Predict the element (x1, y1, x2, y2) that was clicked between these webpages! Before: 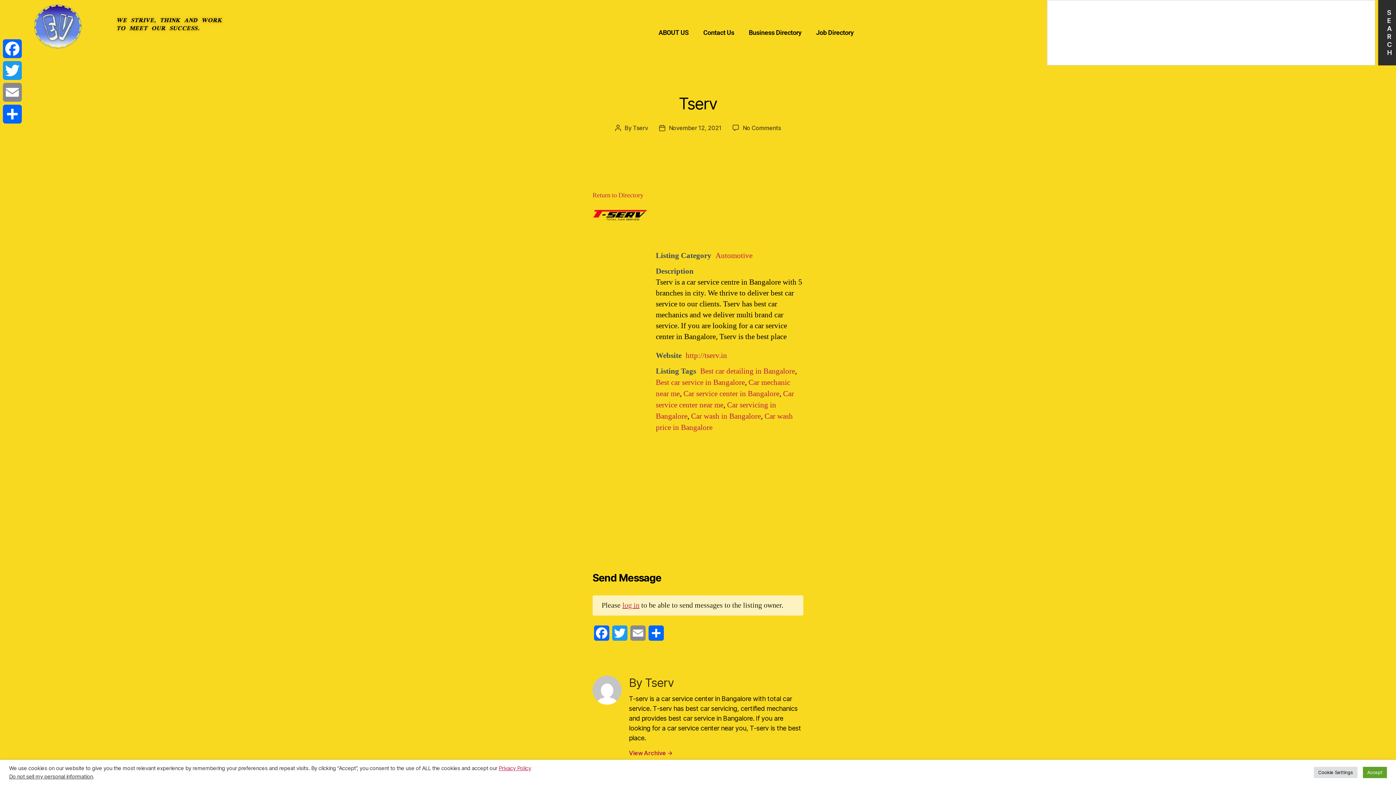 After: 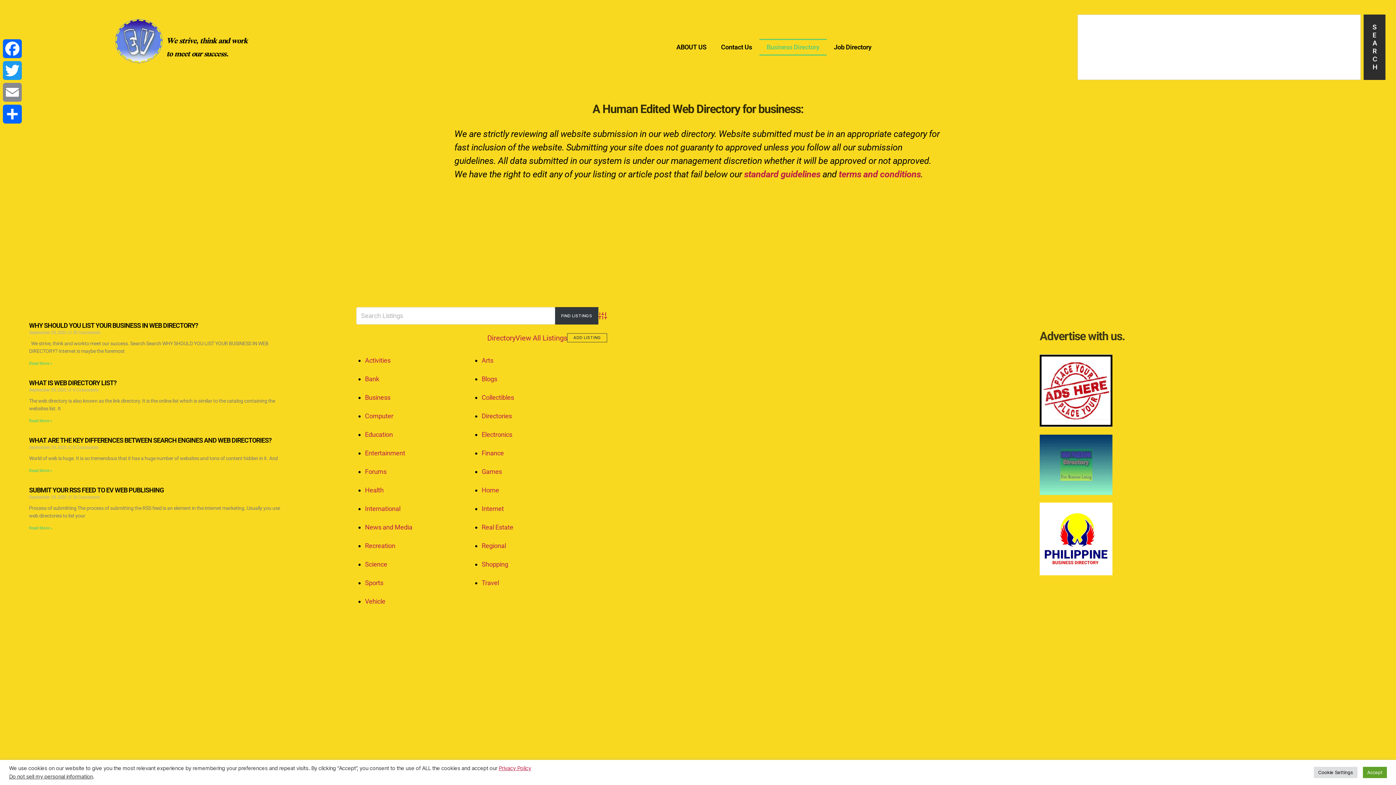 Action: label: Return to Directory bbox: (592, 191, 643, 199)